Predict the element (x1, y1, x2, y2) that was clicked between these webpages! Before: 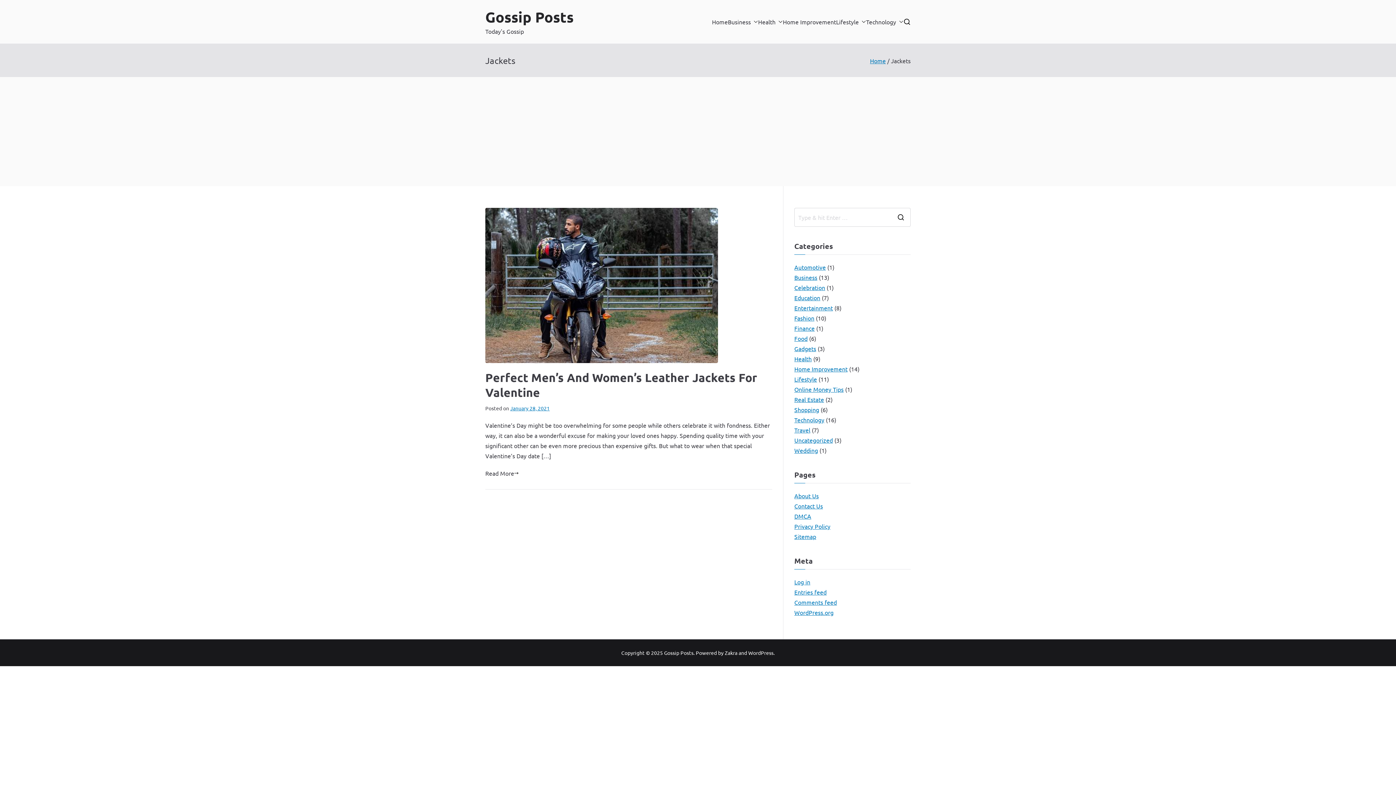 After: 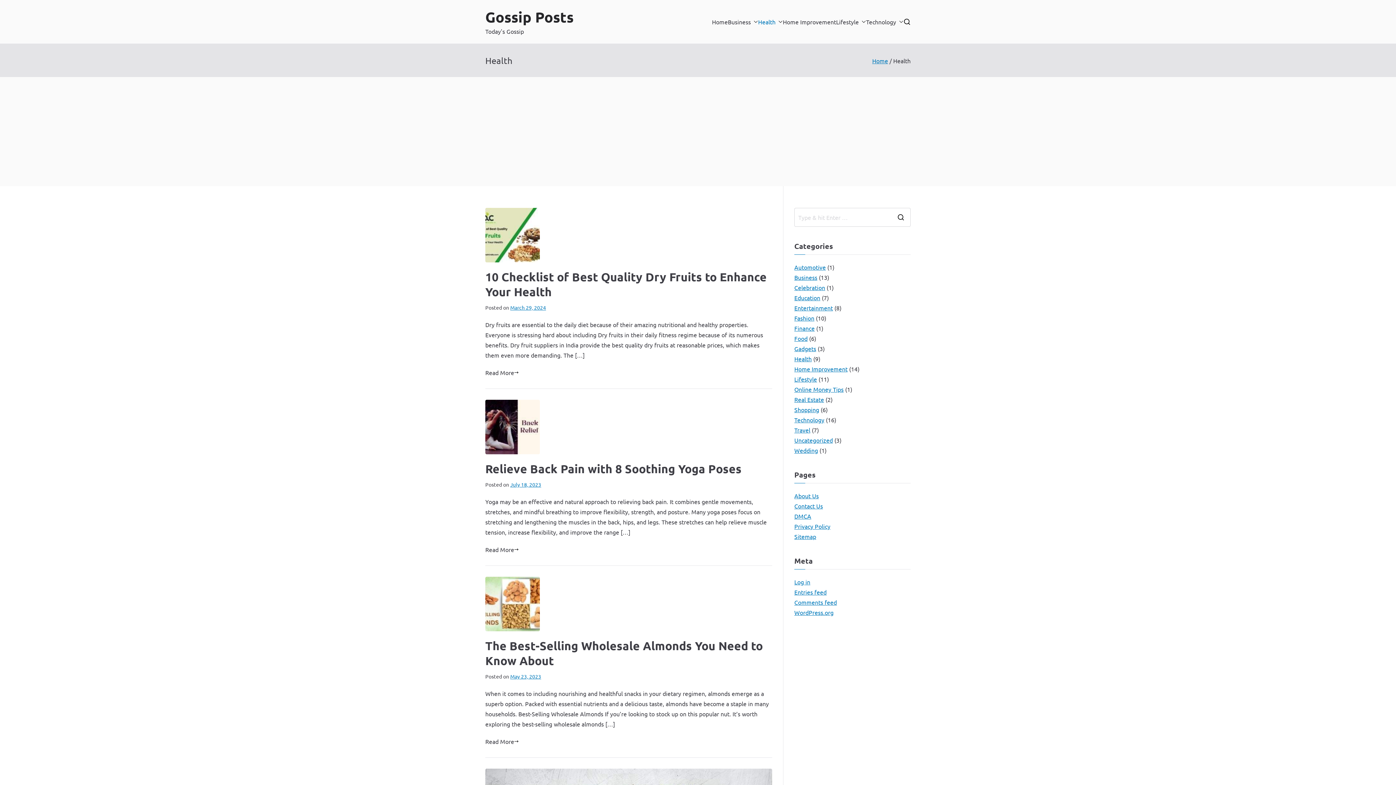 Action: label: Health bbox: (794, 353, 811, 364)